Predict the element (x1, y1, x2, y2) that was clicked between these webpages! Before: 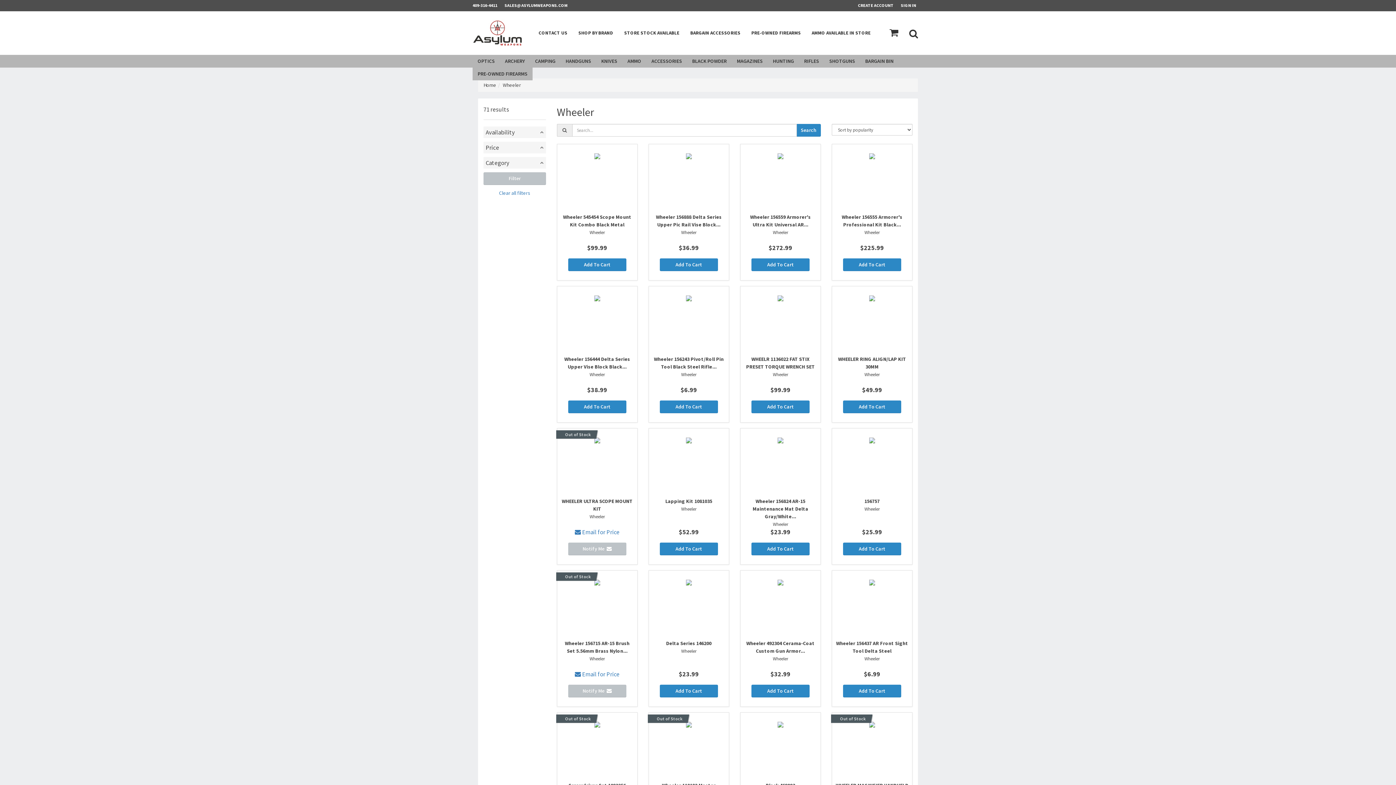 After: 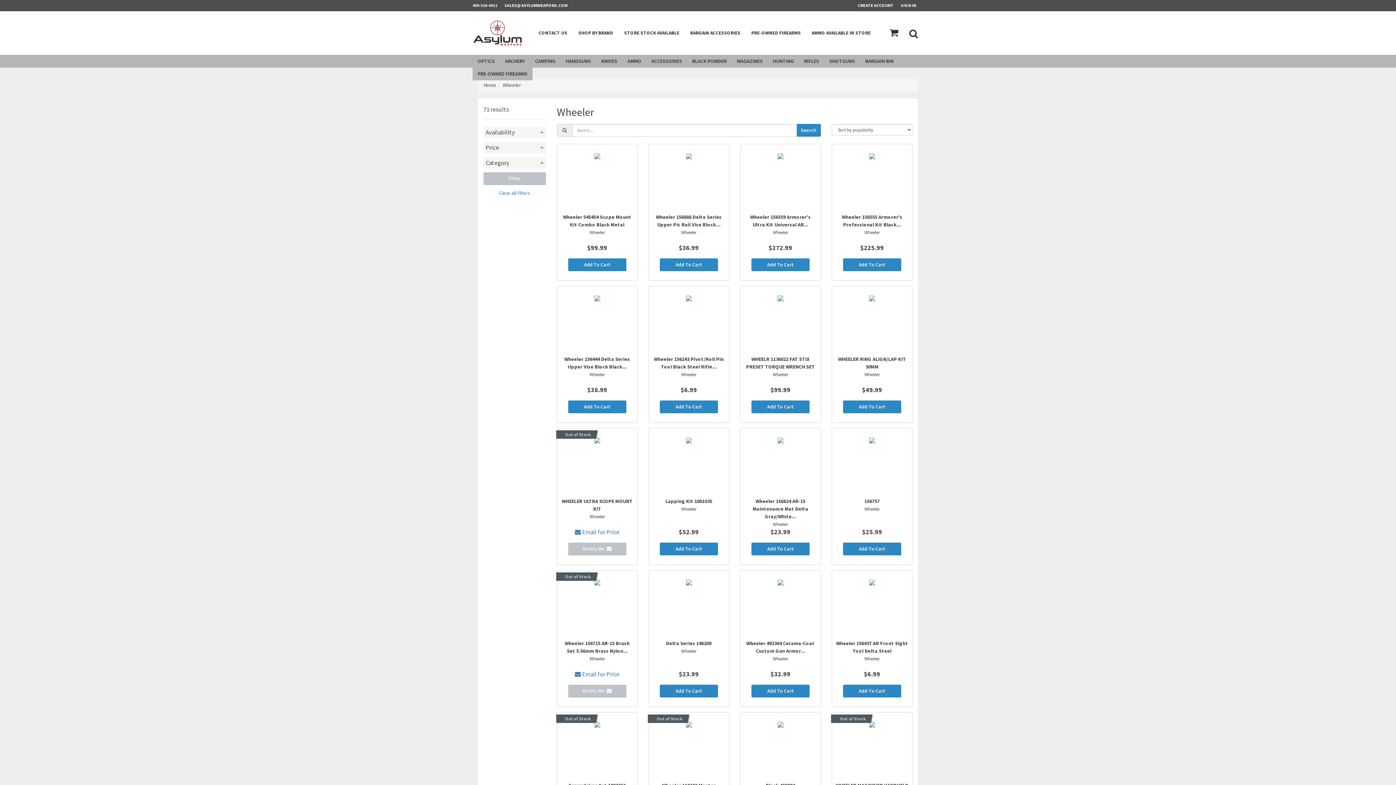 Action: bbox: (472, 0, 504, 10) label: 409-316-4411